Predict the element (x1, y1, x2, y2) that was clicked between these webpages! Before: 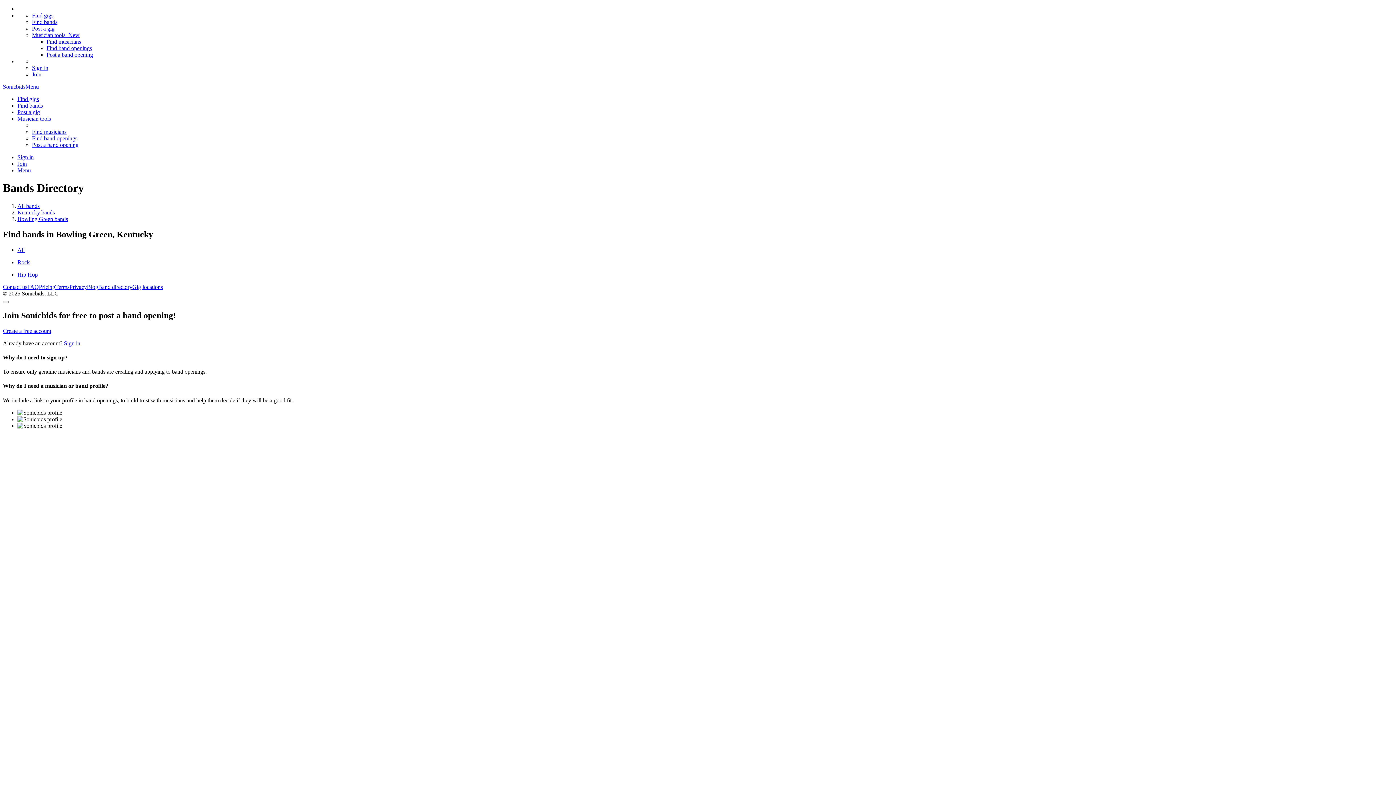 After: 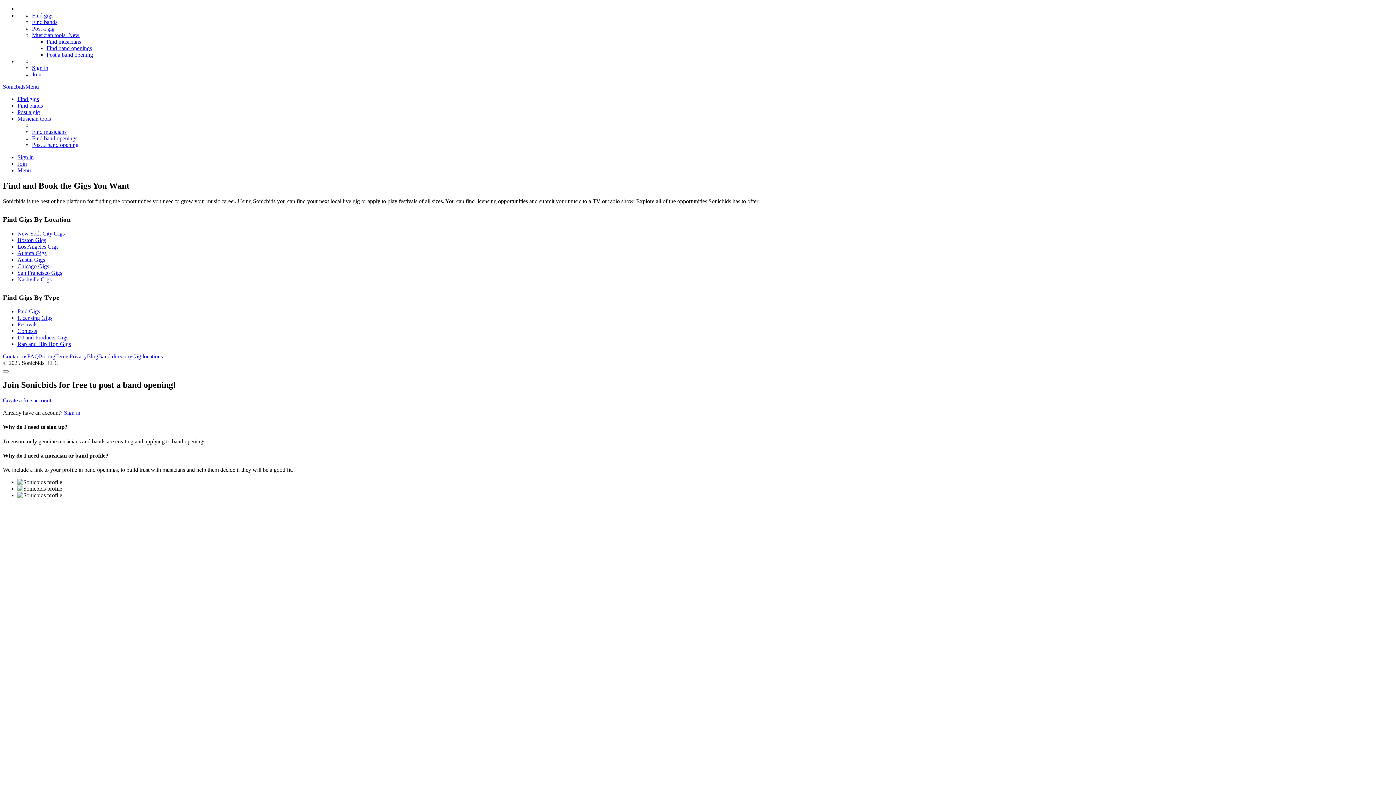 Action: label: Gig locations bbox: (132, 283, 162, 290)